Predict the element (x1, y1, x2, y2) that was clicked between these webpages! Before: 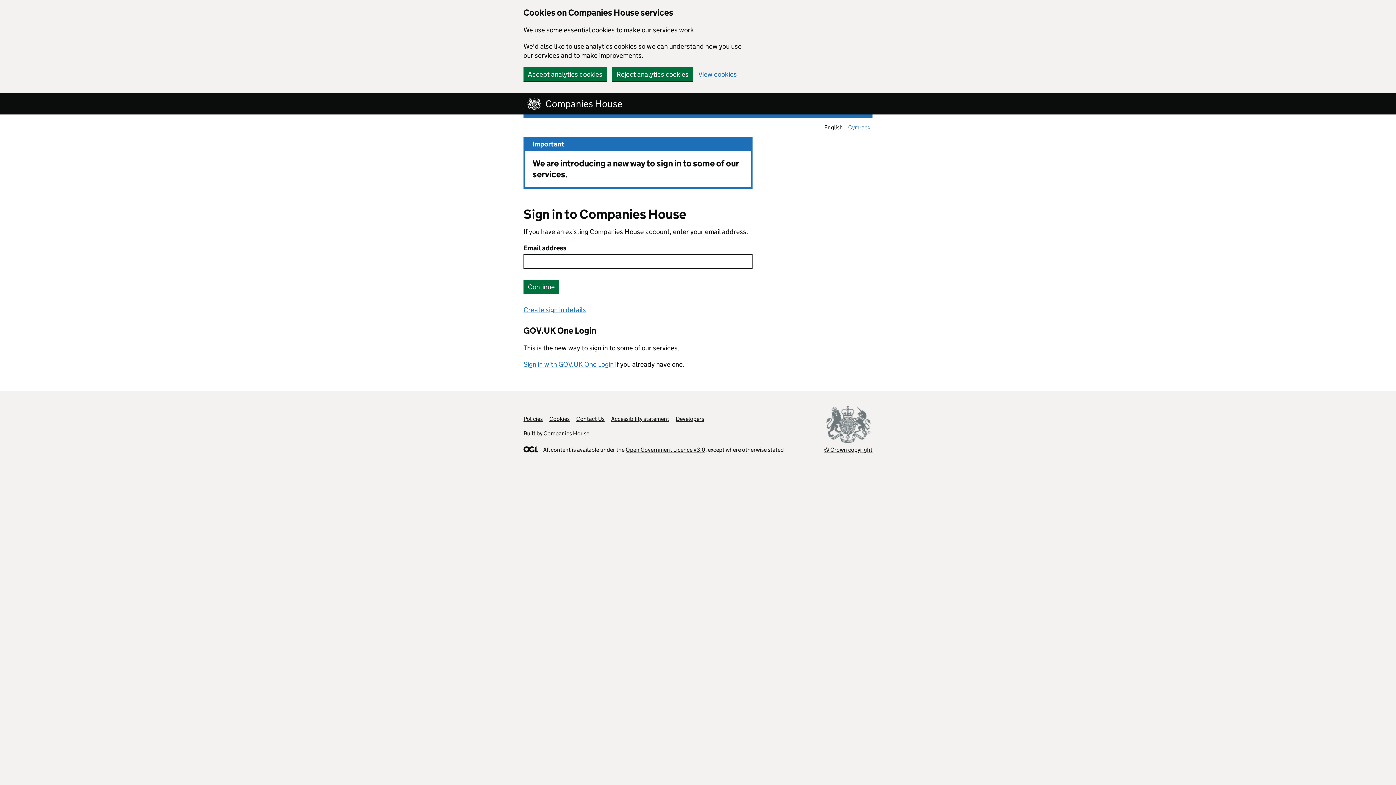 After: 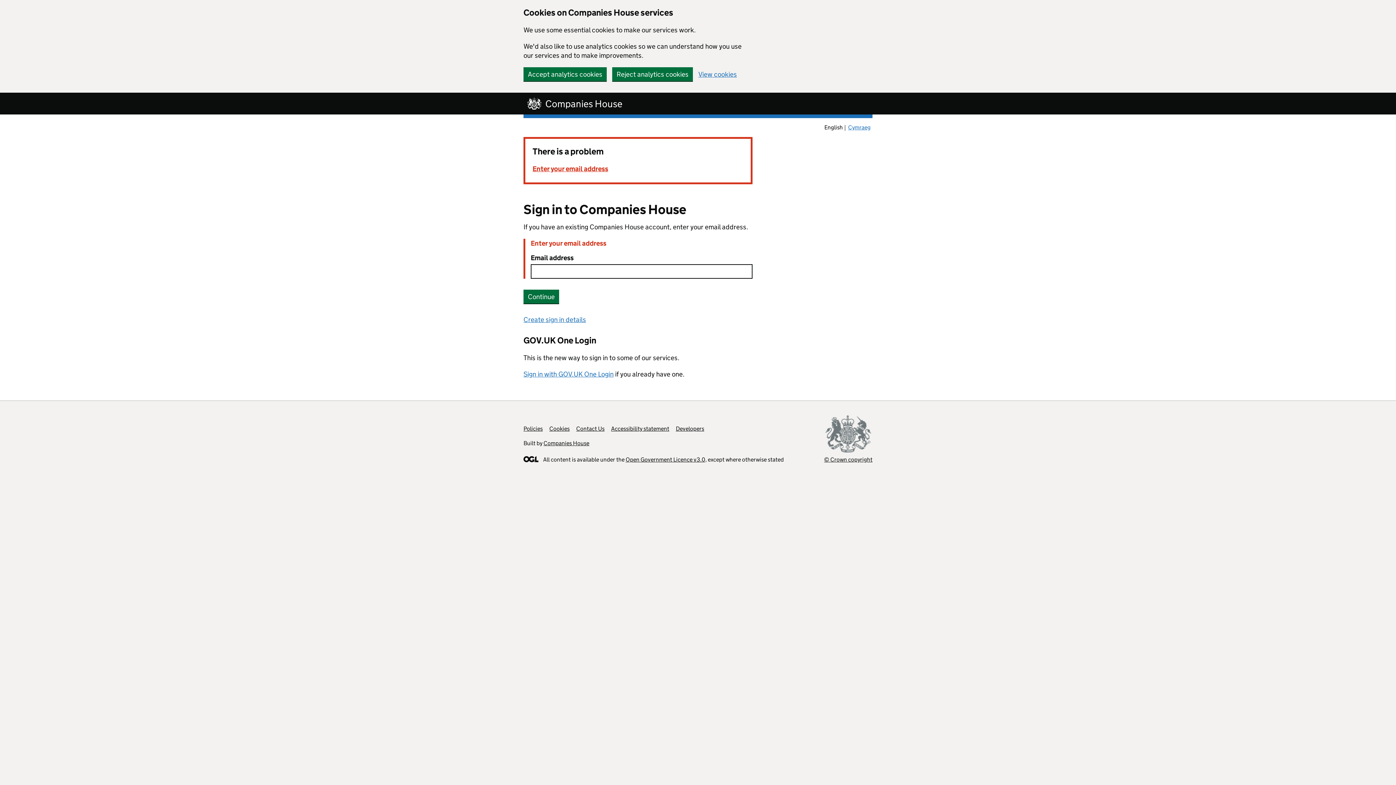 Action: bbox: (523, 280, 559, 293) label: Continue